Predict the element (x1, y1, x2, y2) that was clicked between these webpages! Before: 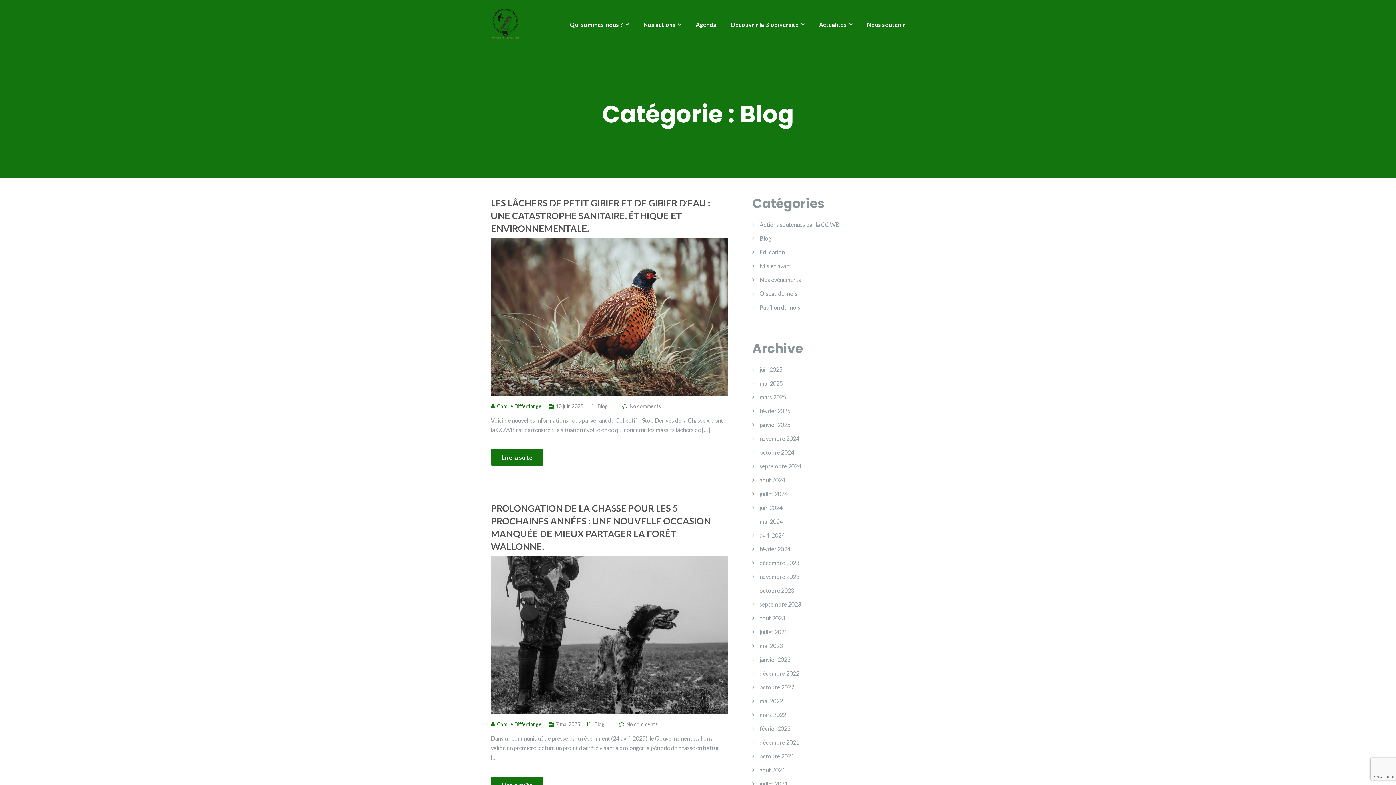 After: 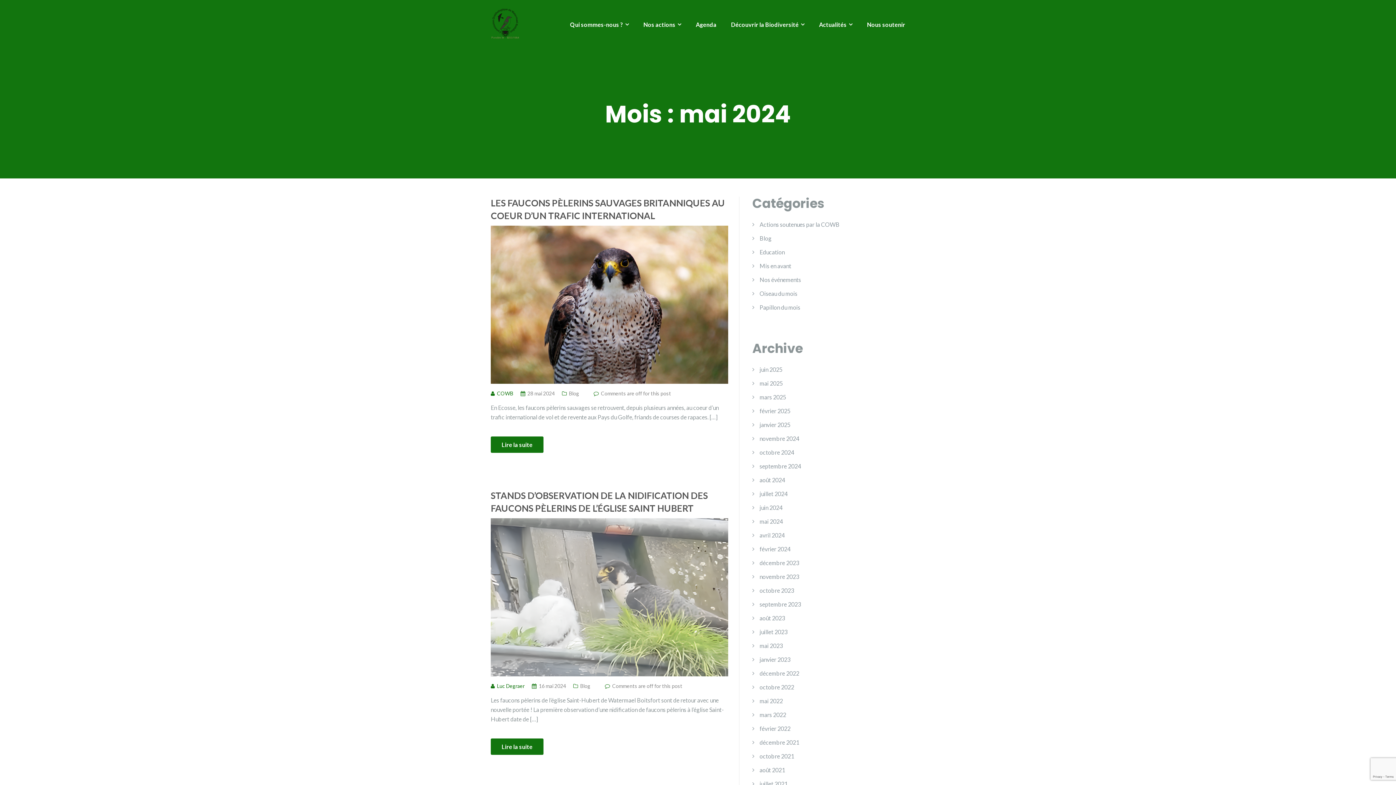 Action: bbox: (759, 518, 783, 525) label: mai 2024